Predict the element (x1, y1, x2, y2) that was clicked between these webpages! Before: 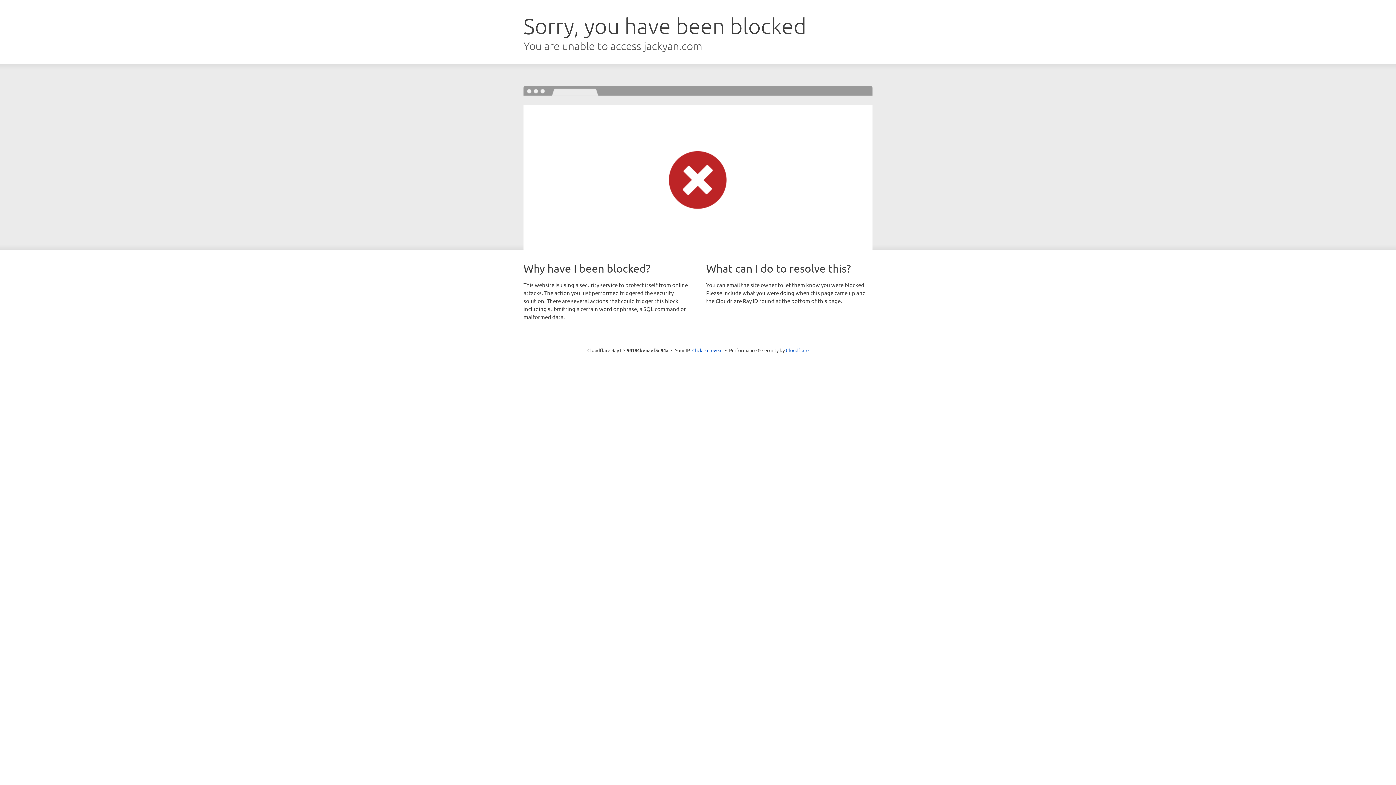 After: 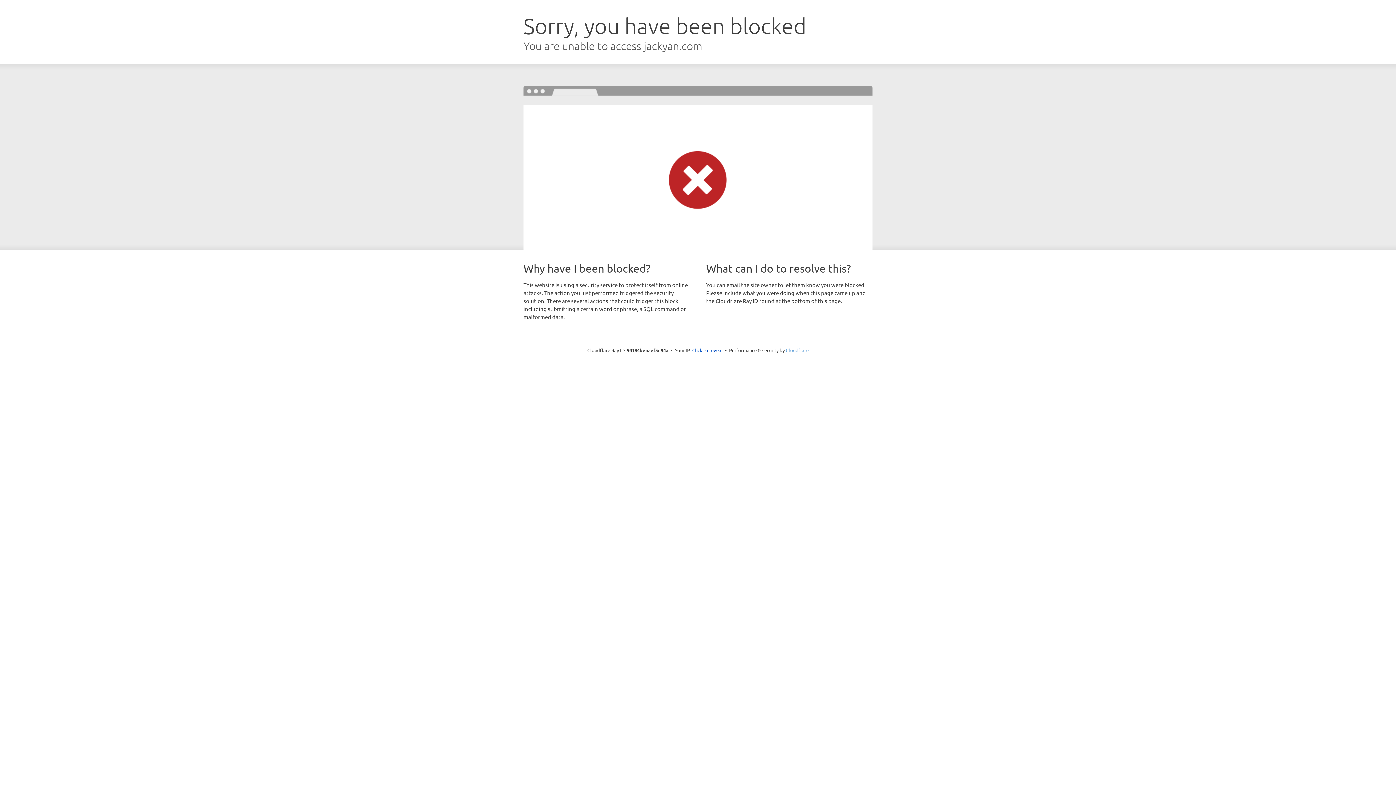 Action: bbox: (786, 347, 808, 353) label: Cloudflare